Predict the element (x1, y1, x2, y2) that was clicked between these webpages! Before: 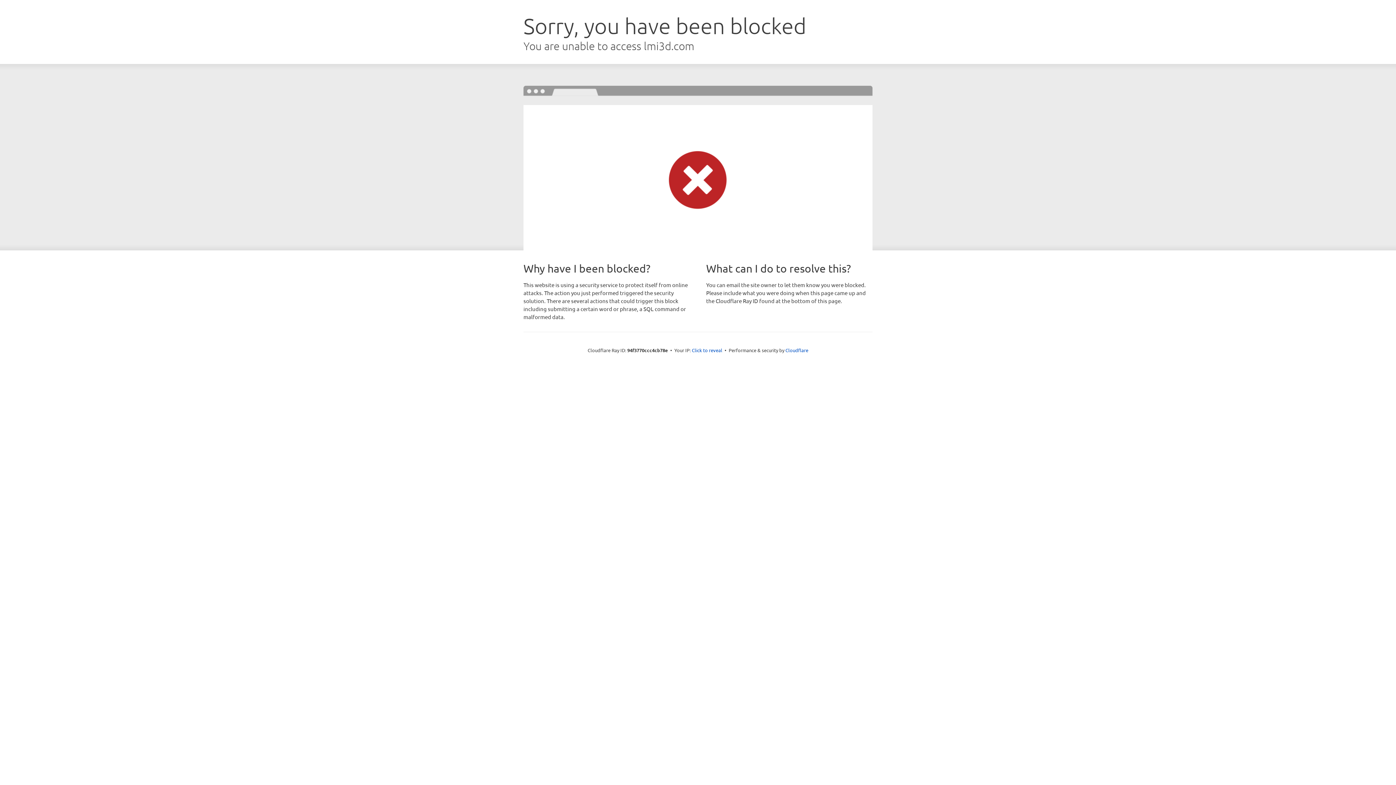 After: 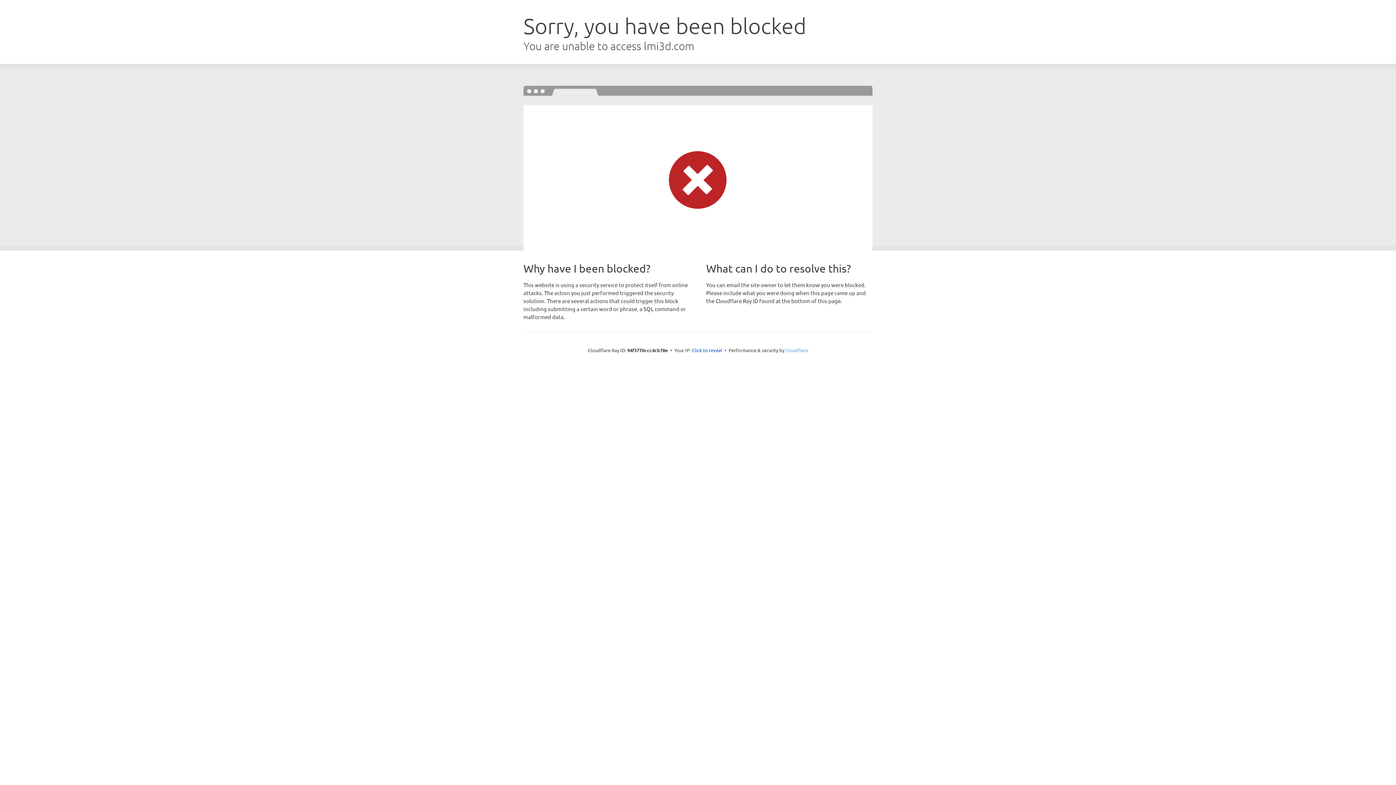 Action: bbox: (785, 347, 808, 353) label: Cloudflare